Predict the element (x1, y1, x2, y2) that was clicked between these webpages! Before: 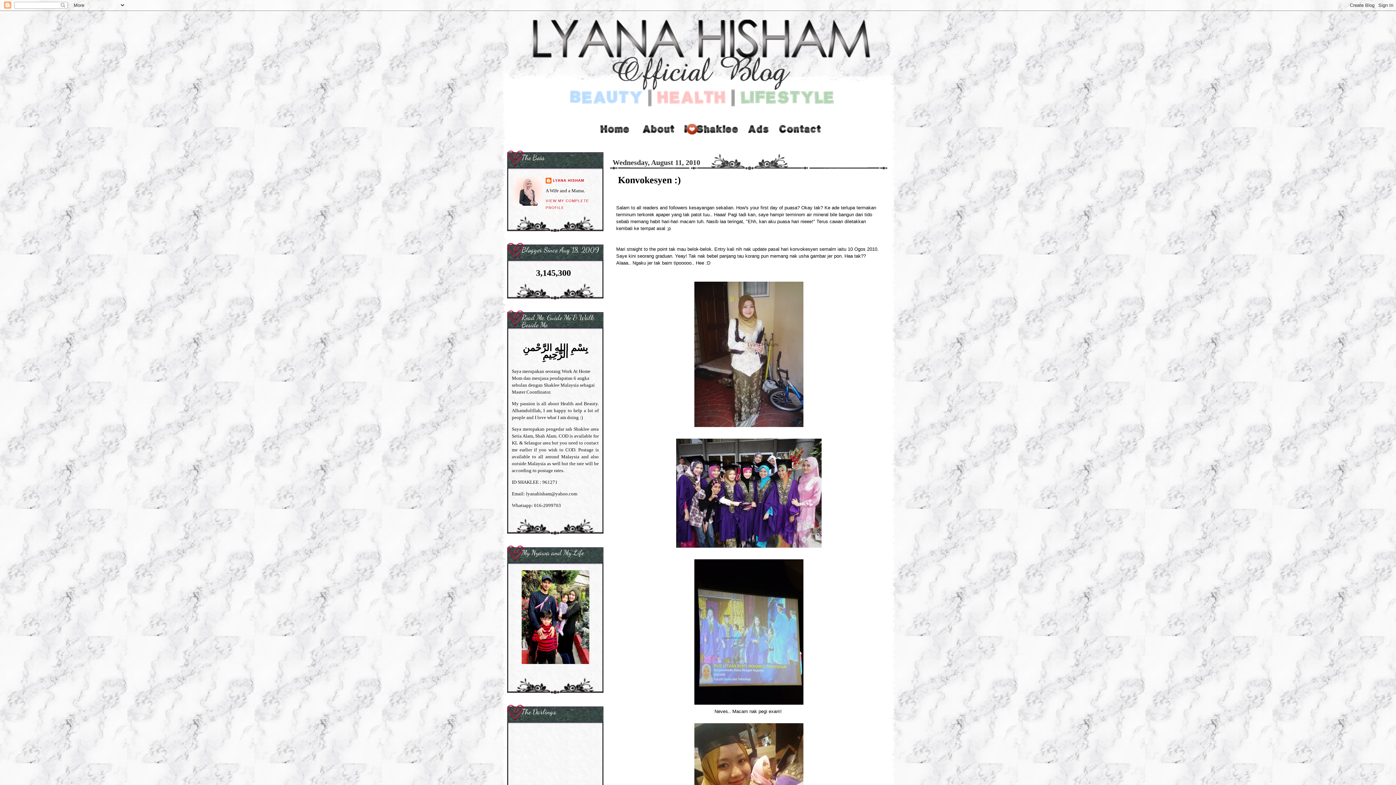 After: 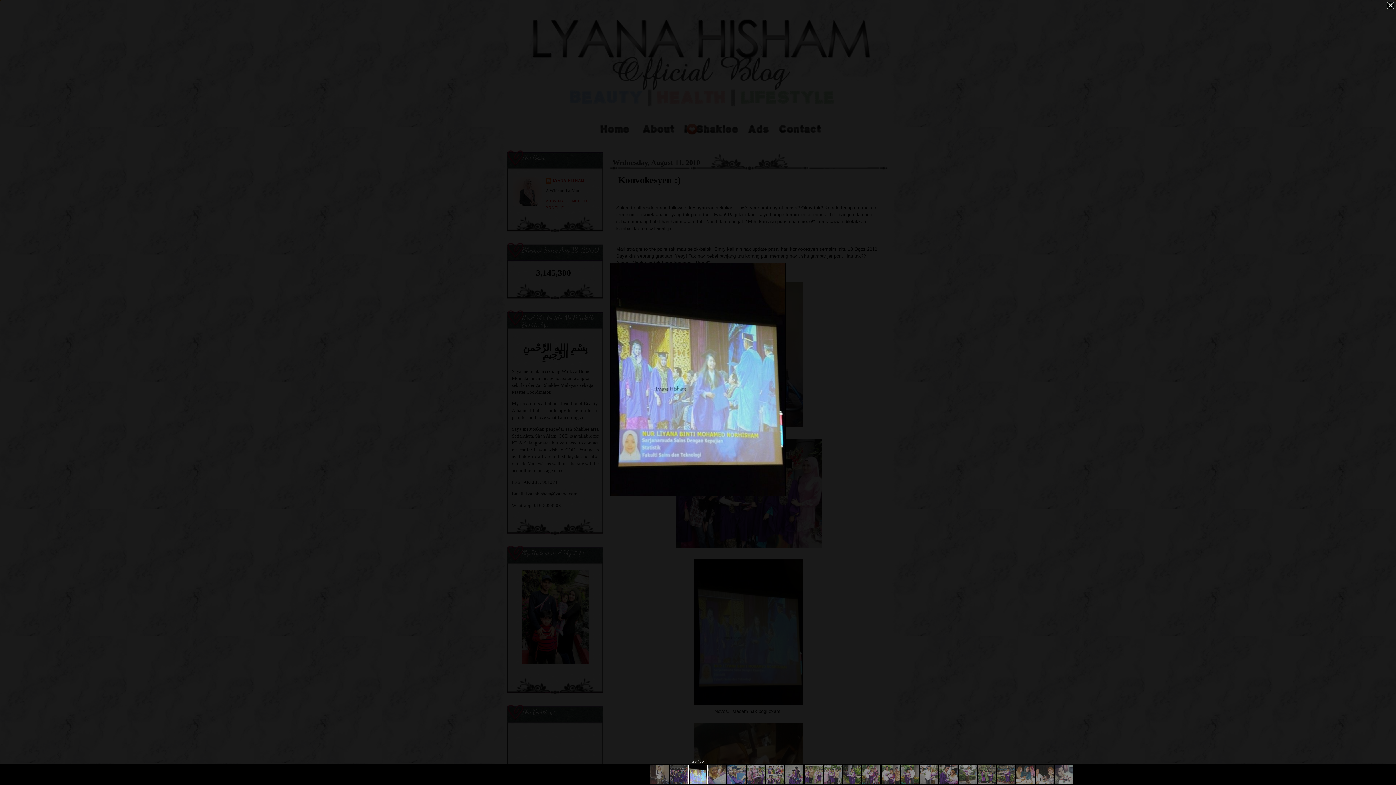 Action: bbox: (693, 702, 805, 707)